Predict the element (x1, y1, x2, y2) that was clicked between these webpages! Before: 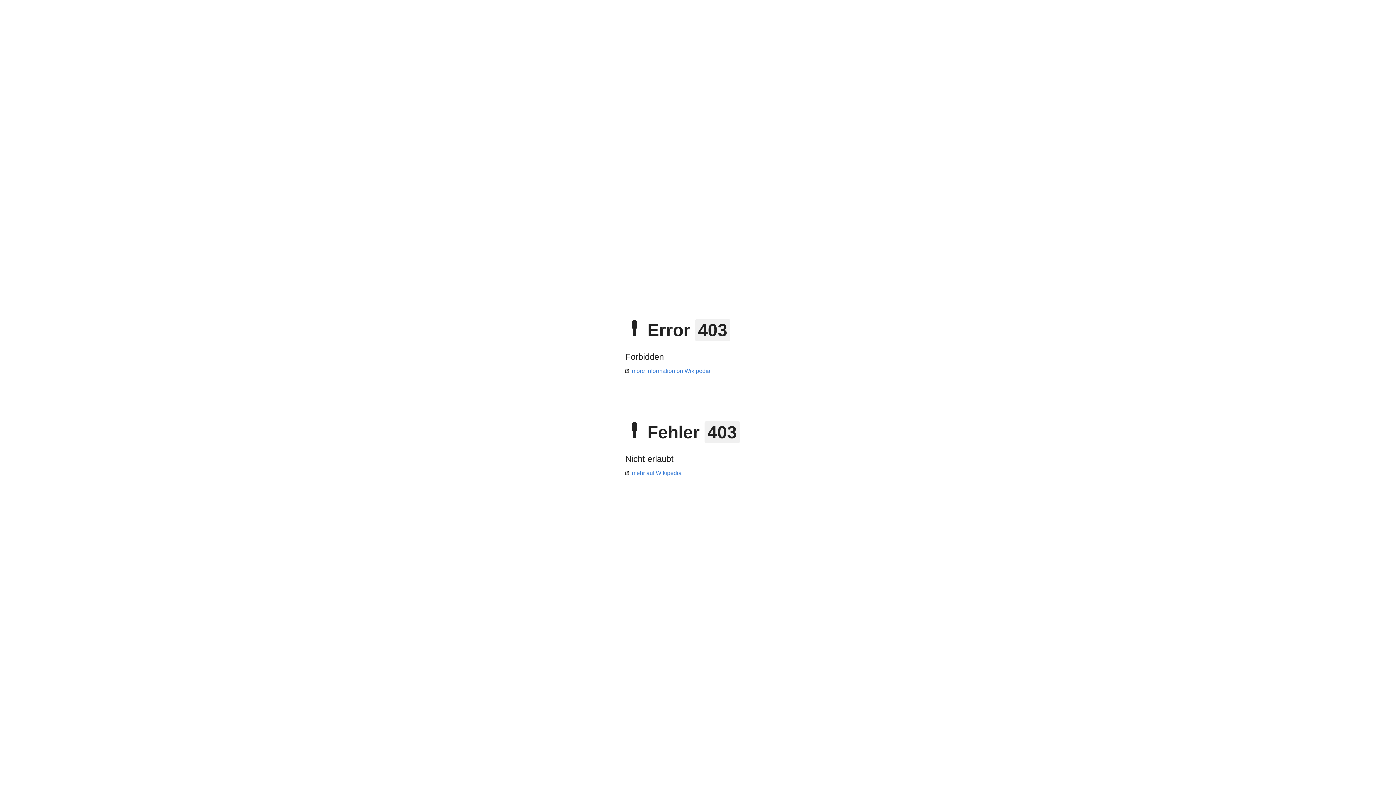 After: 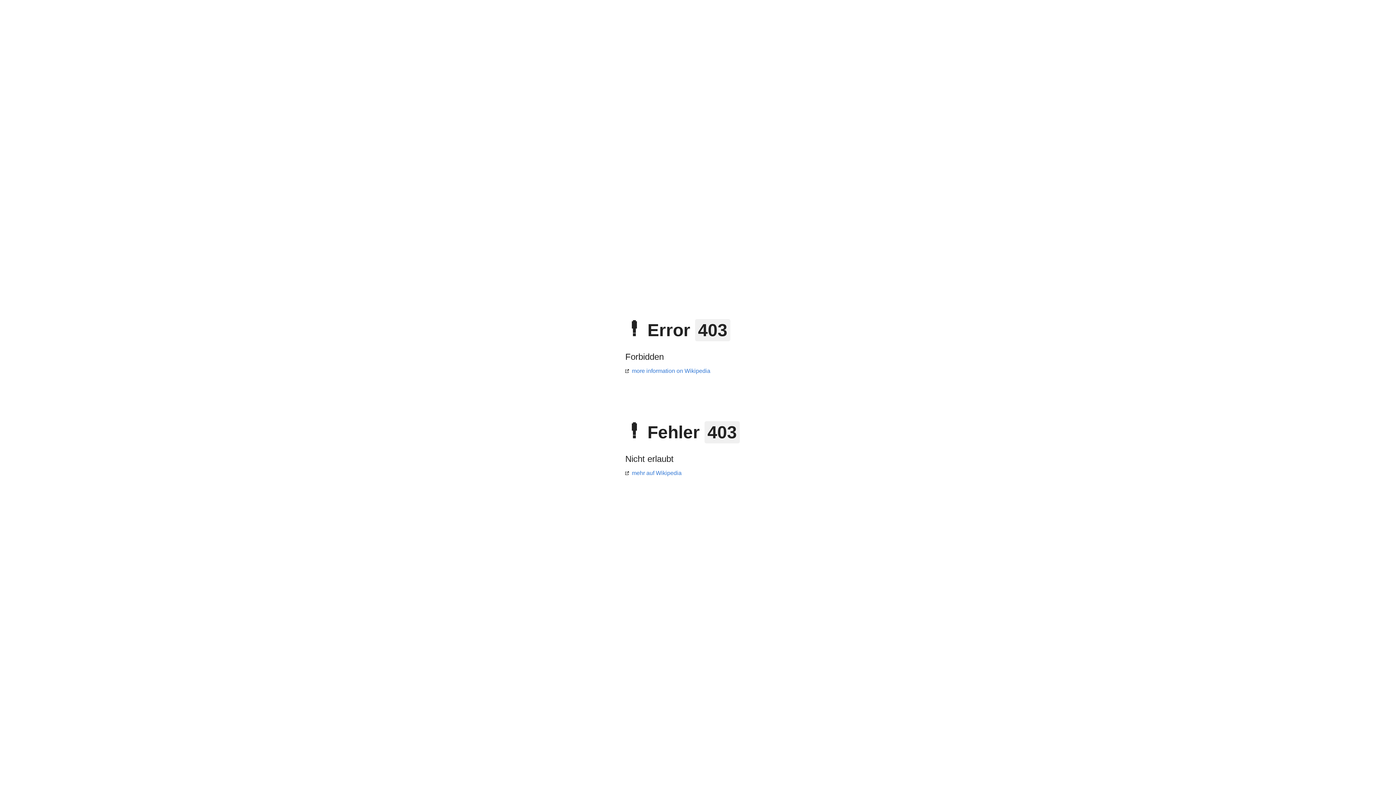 Action: label: more information on Wikipedia bbox: (625, 368, 710, 374)